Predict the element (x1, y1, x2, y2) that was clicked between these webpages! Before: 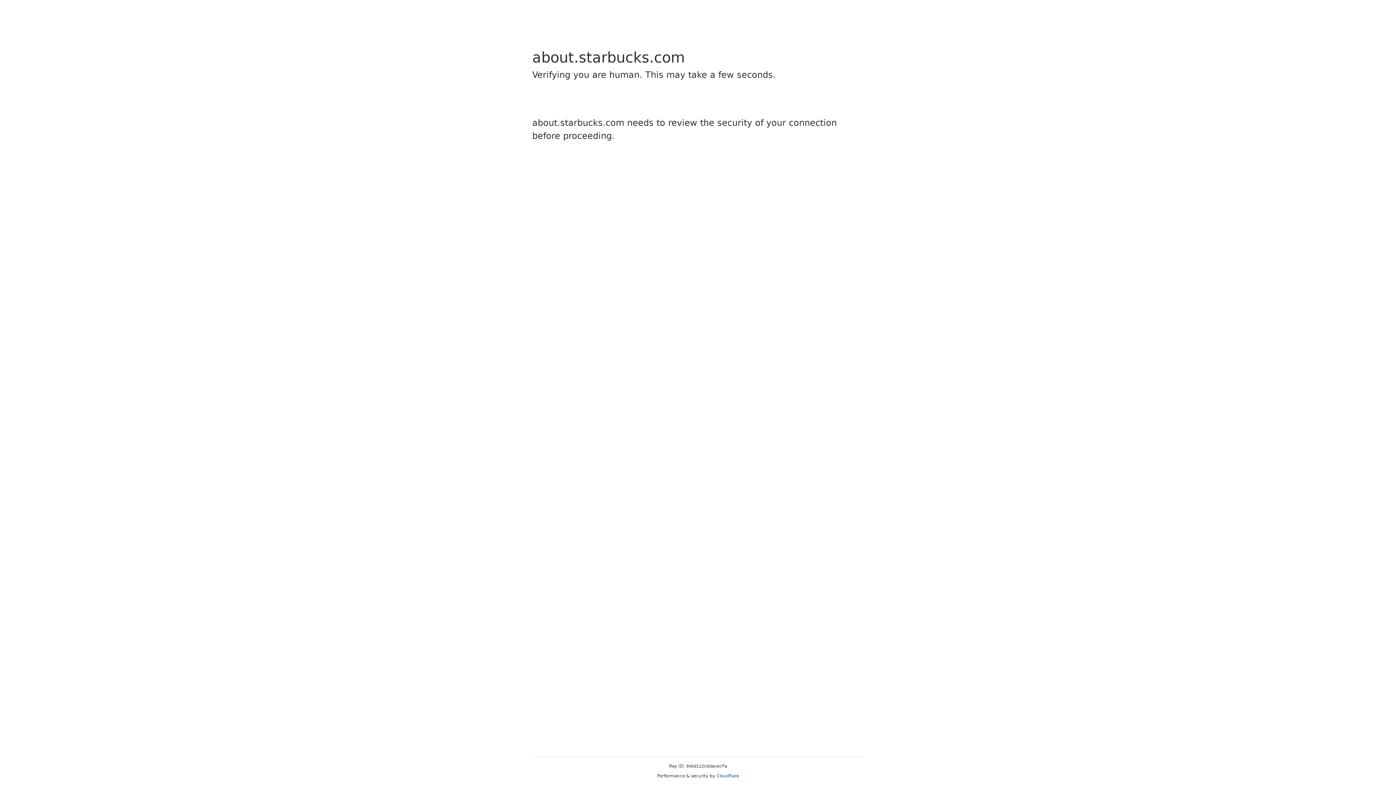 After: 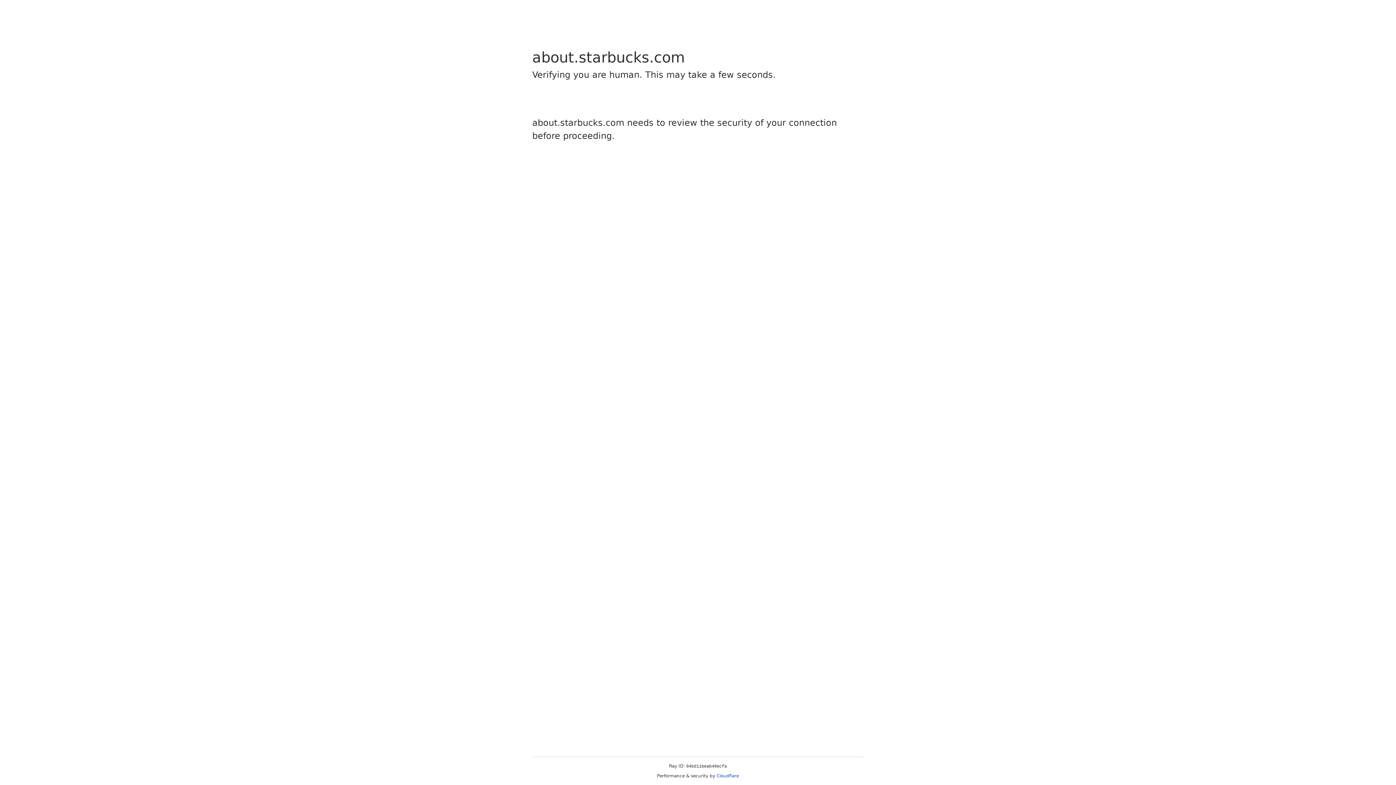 Action: bbox: (716, 773, 739, 778) label: Cloudflare